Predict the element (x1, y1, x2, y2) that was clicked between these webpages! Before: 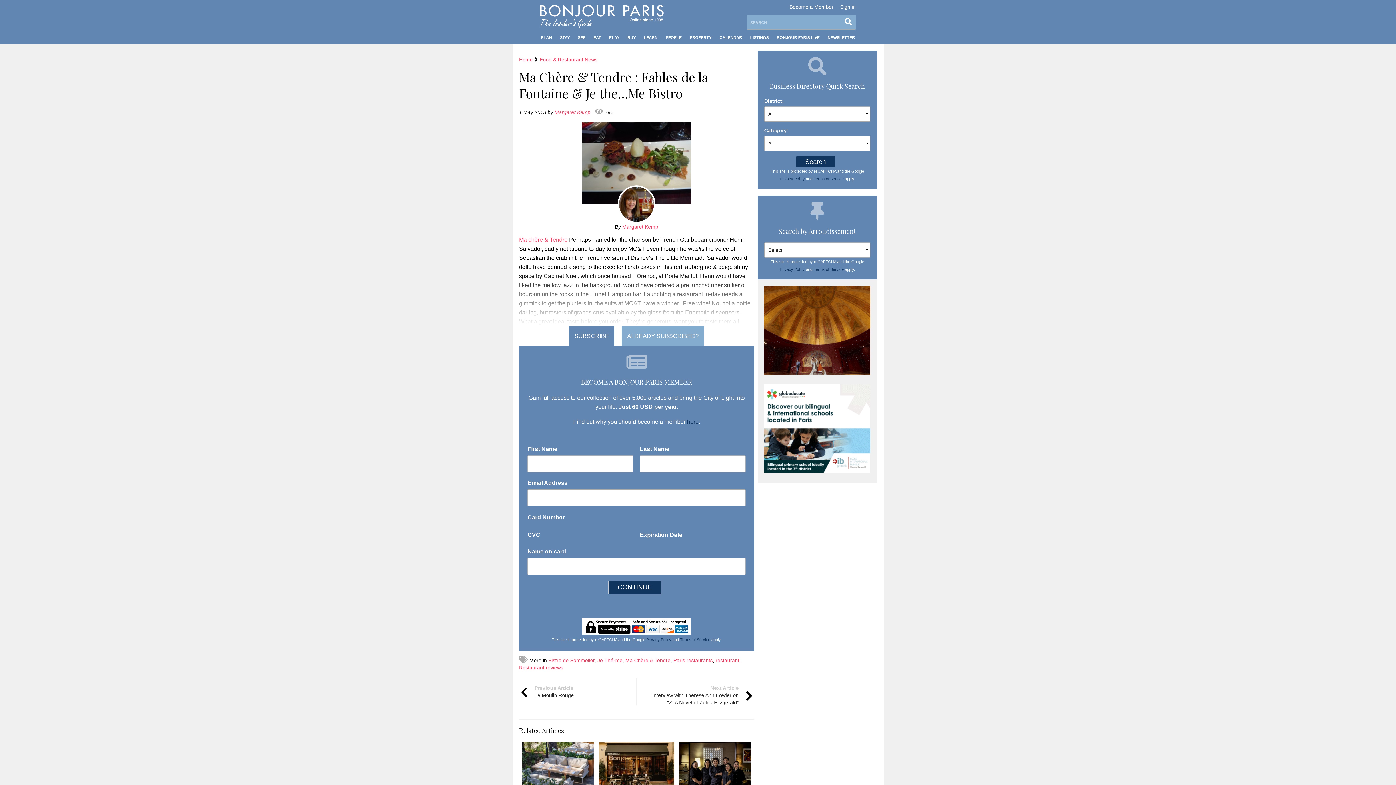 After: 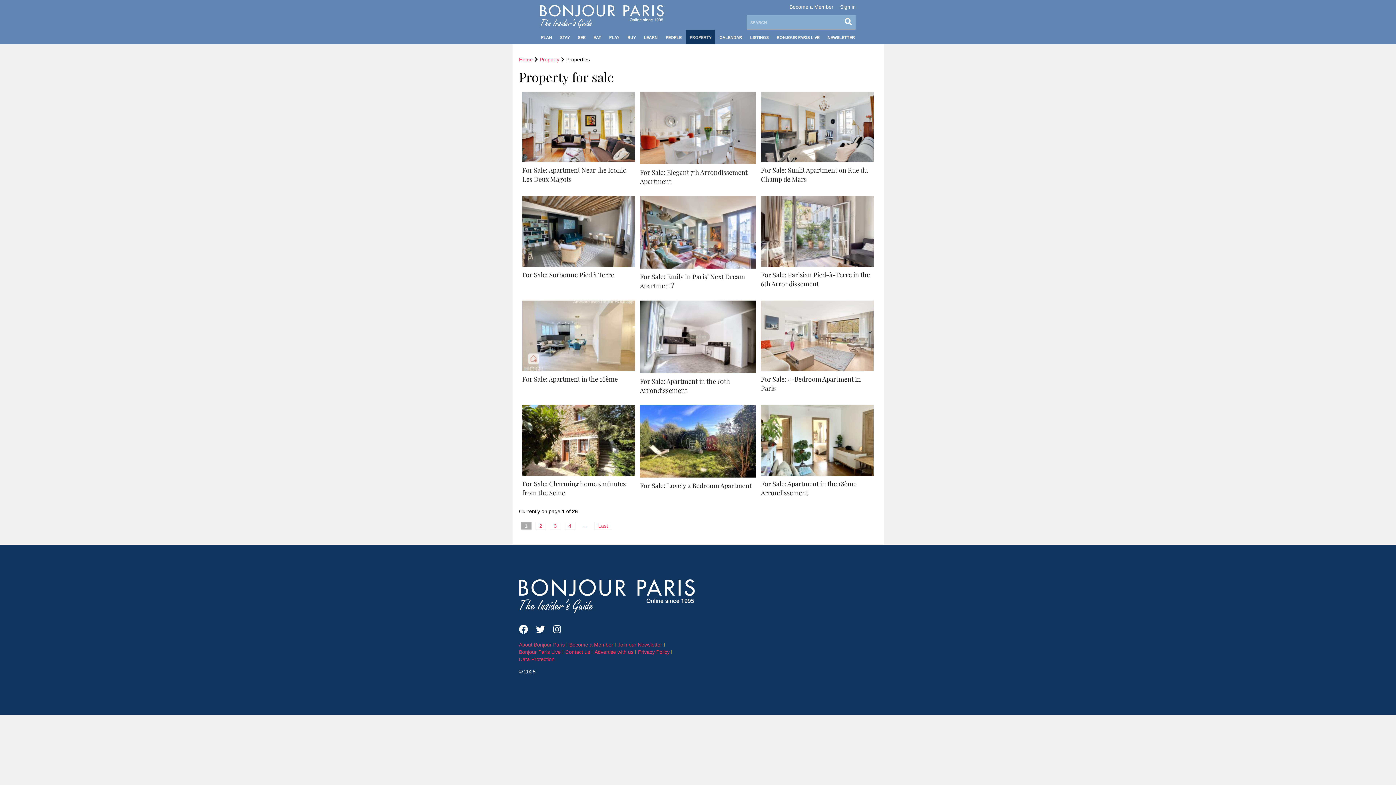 Action: label: PROPERTY bbox: (686, 29, 715, 44)